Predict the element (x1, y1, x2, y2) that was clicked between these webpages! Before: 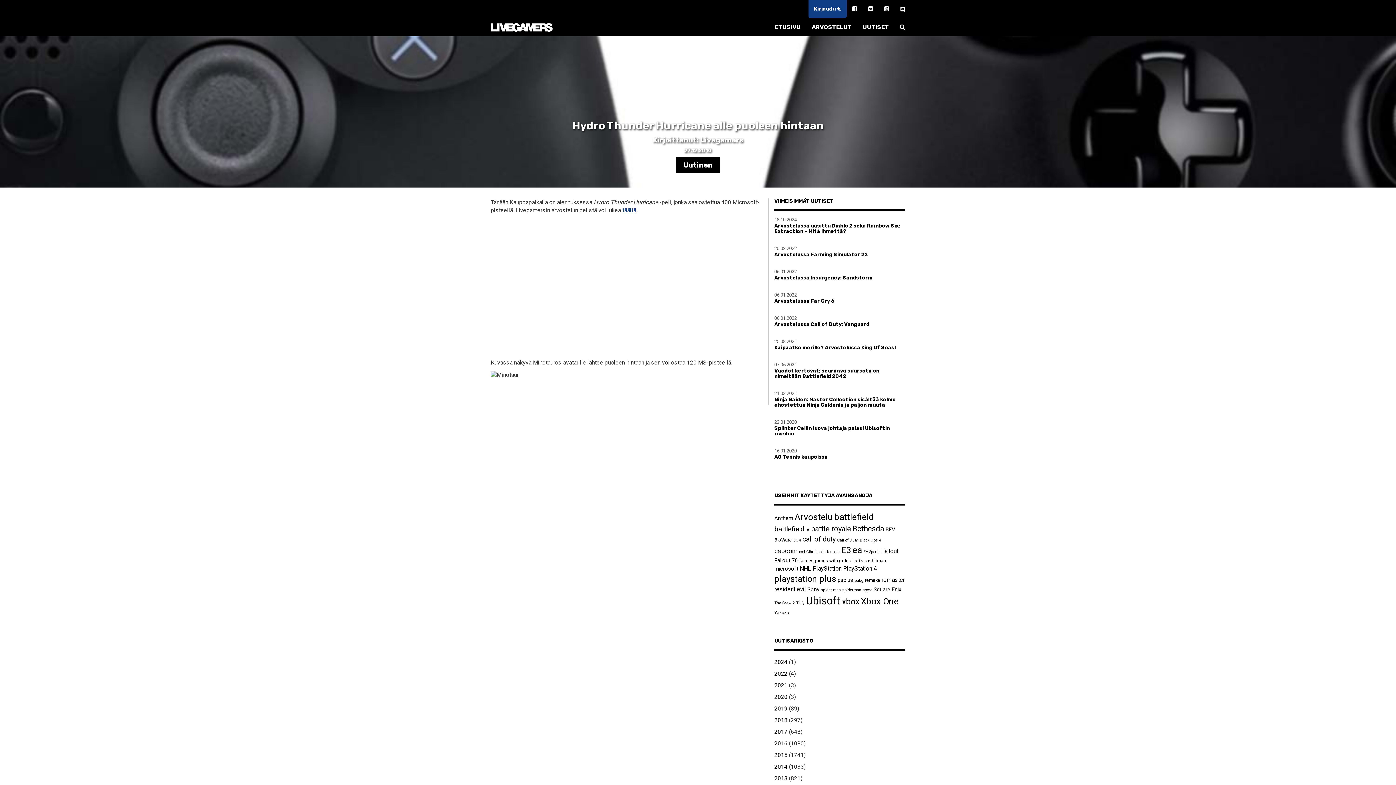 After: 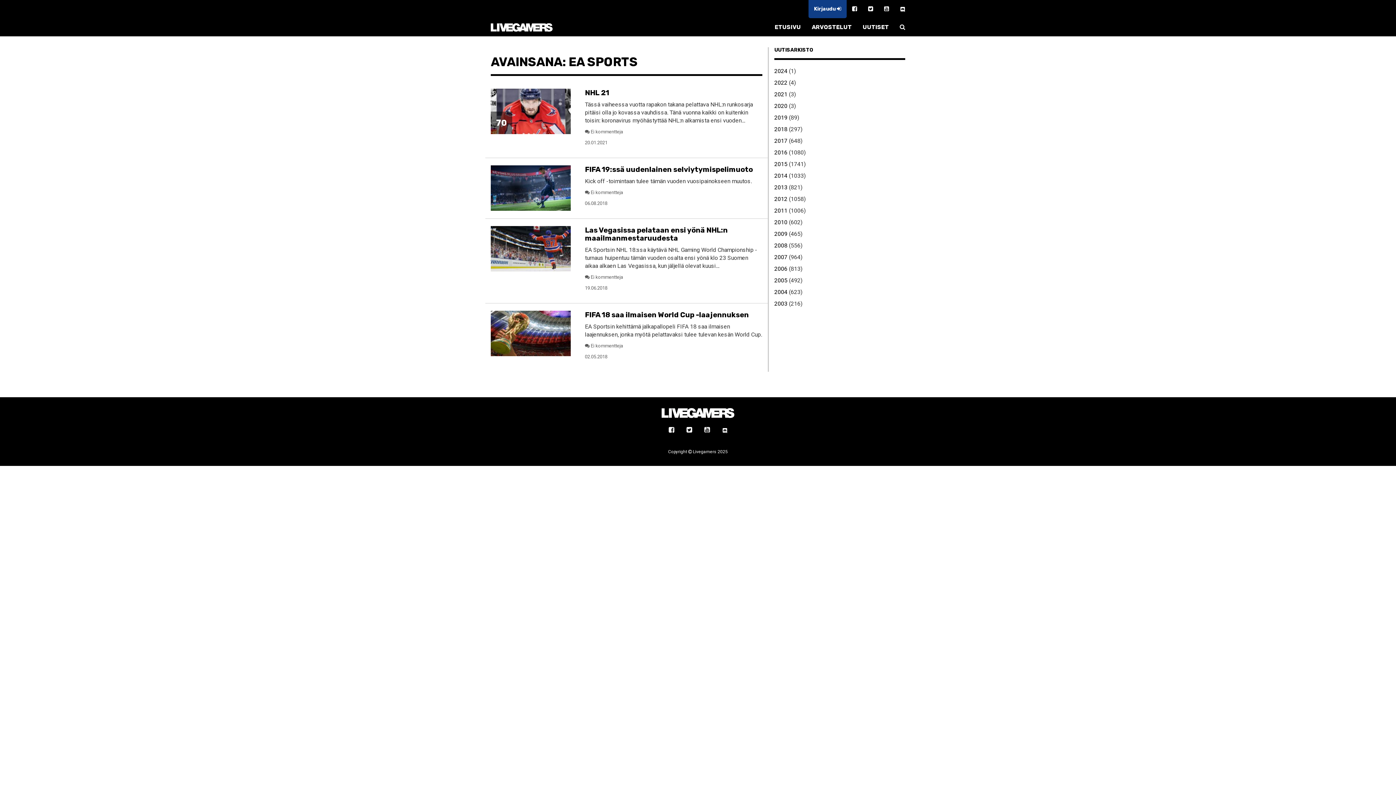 Action: bbox: (863, 549, 880, 554) label: EA Sports (4 kohdetta)